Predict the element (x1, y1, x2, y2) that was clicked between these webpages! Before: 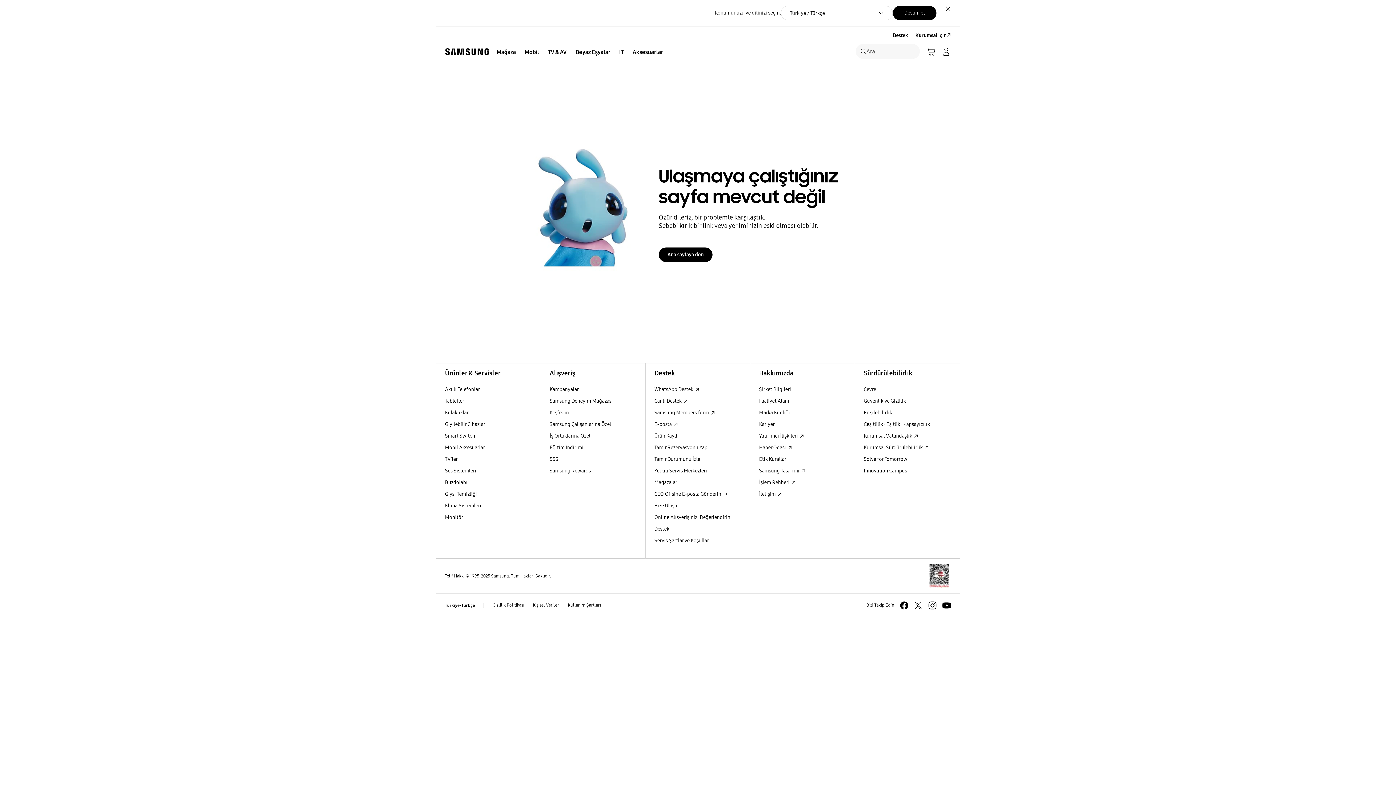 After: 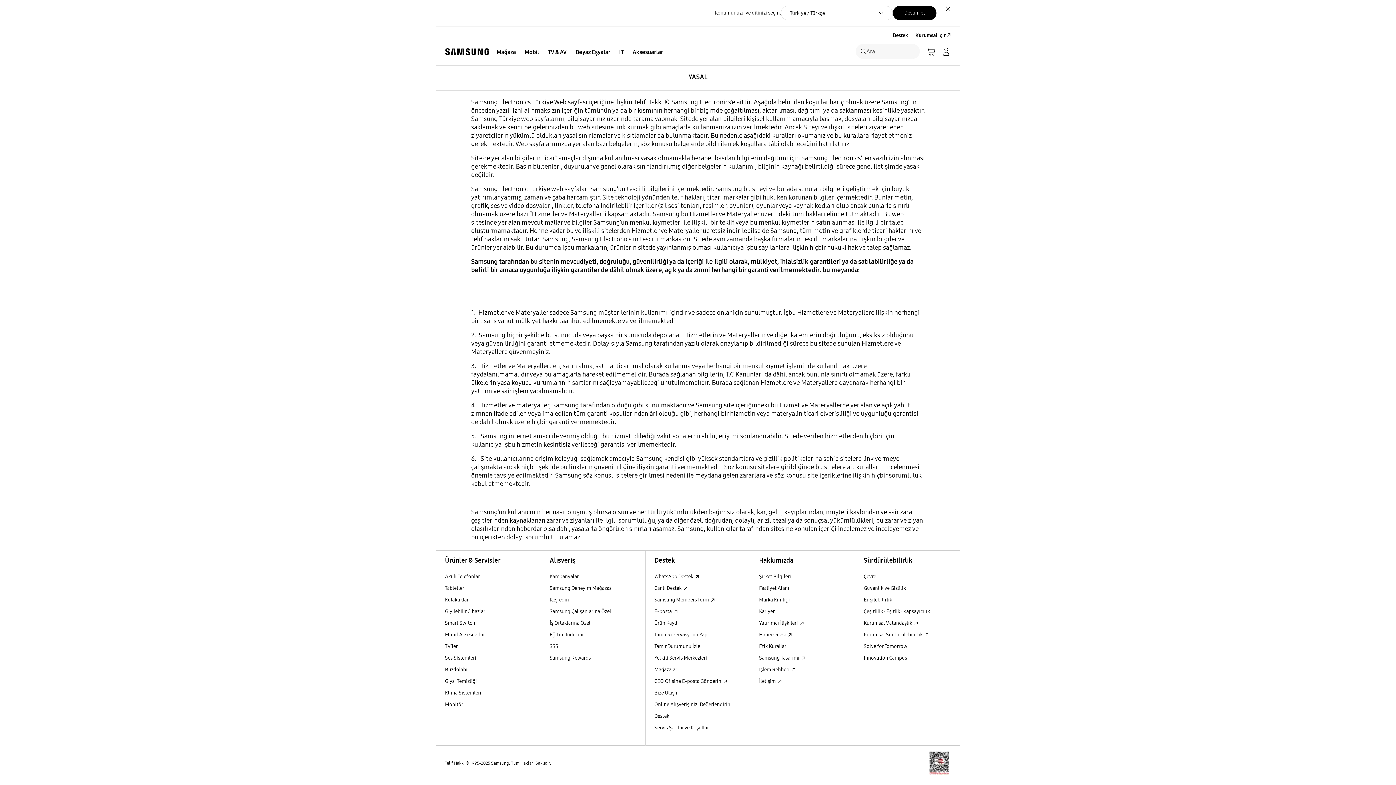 Action: bbox: (563, 602, 605, 608) label: Kullanım Şartları